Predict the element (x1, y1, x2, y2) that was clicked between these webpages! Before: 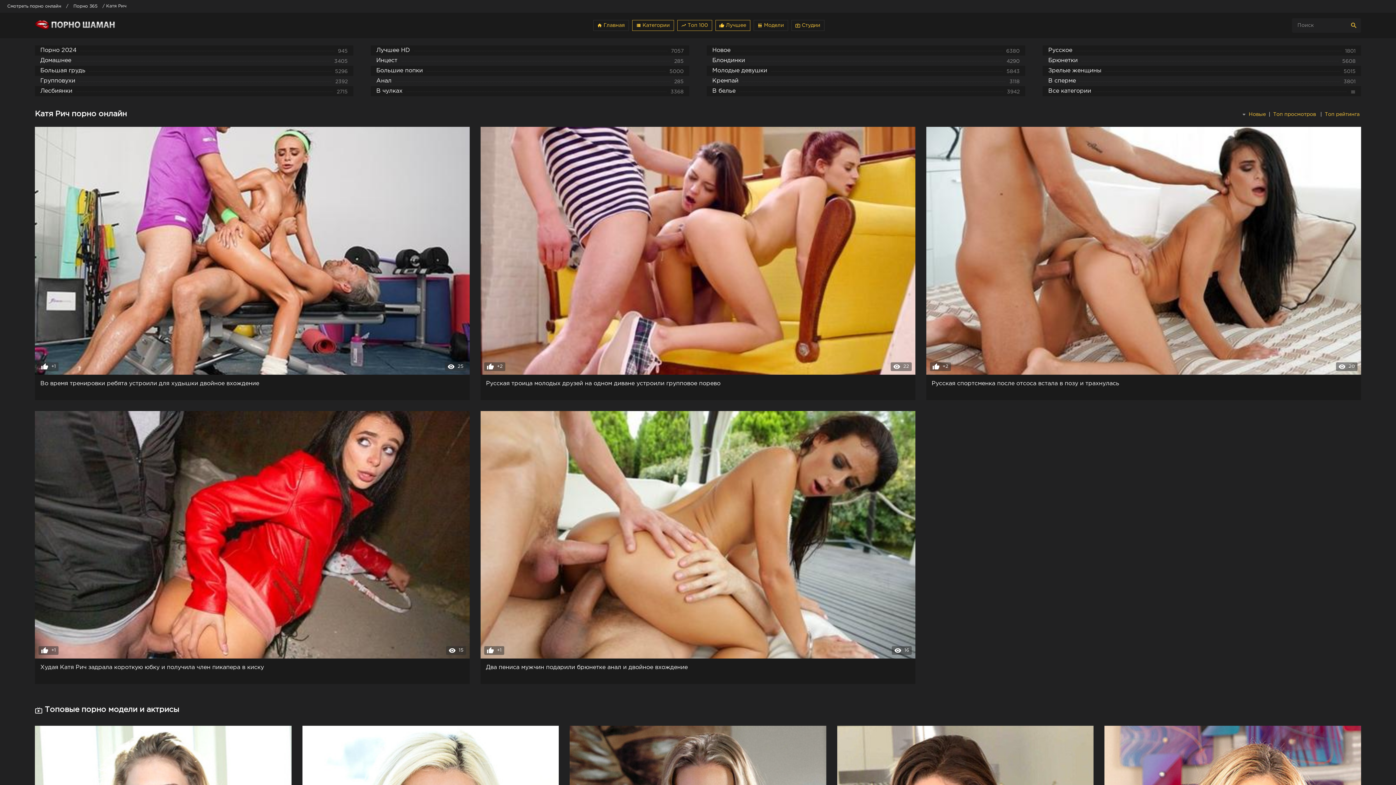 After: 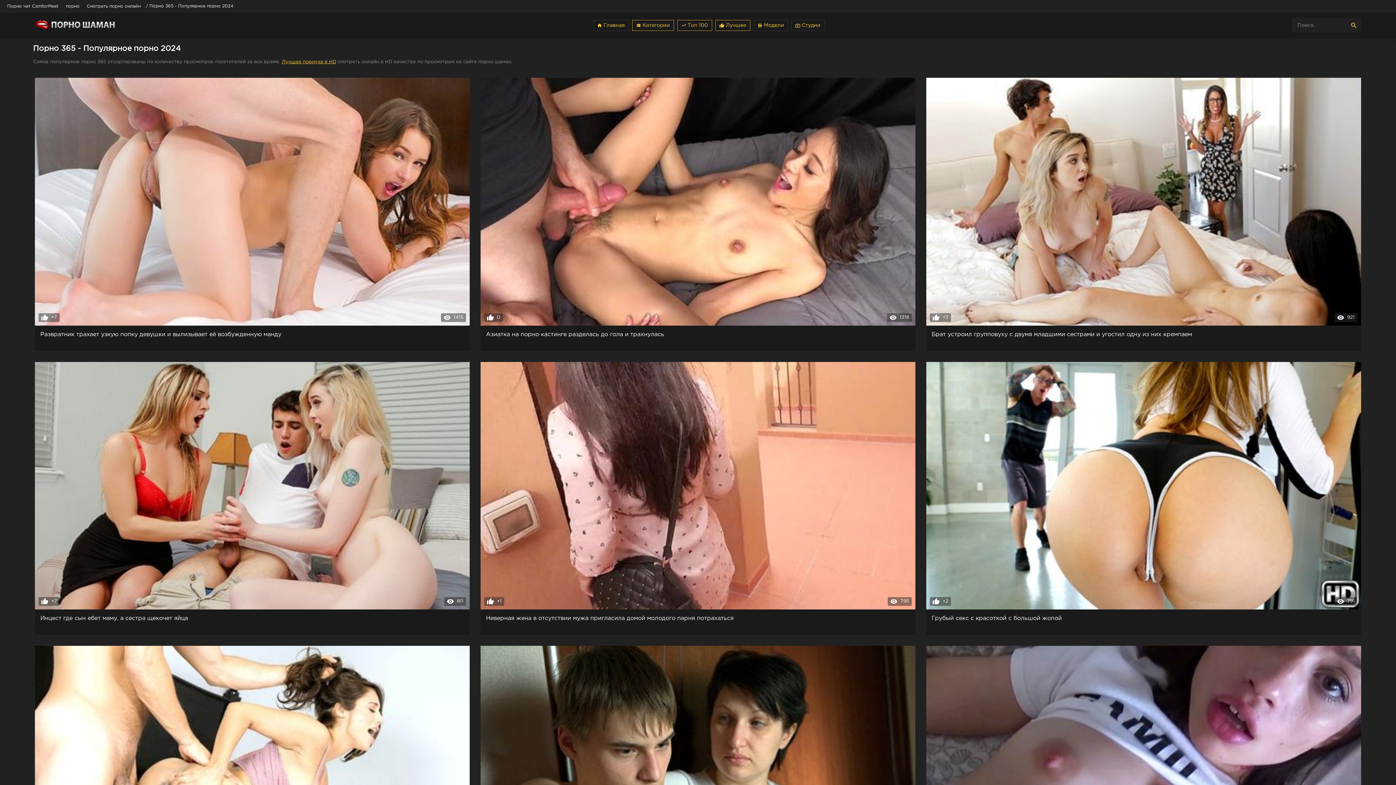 Action: bbox: (677, 20, 712, 30) label: trending_up Топ 100